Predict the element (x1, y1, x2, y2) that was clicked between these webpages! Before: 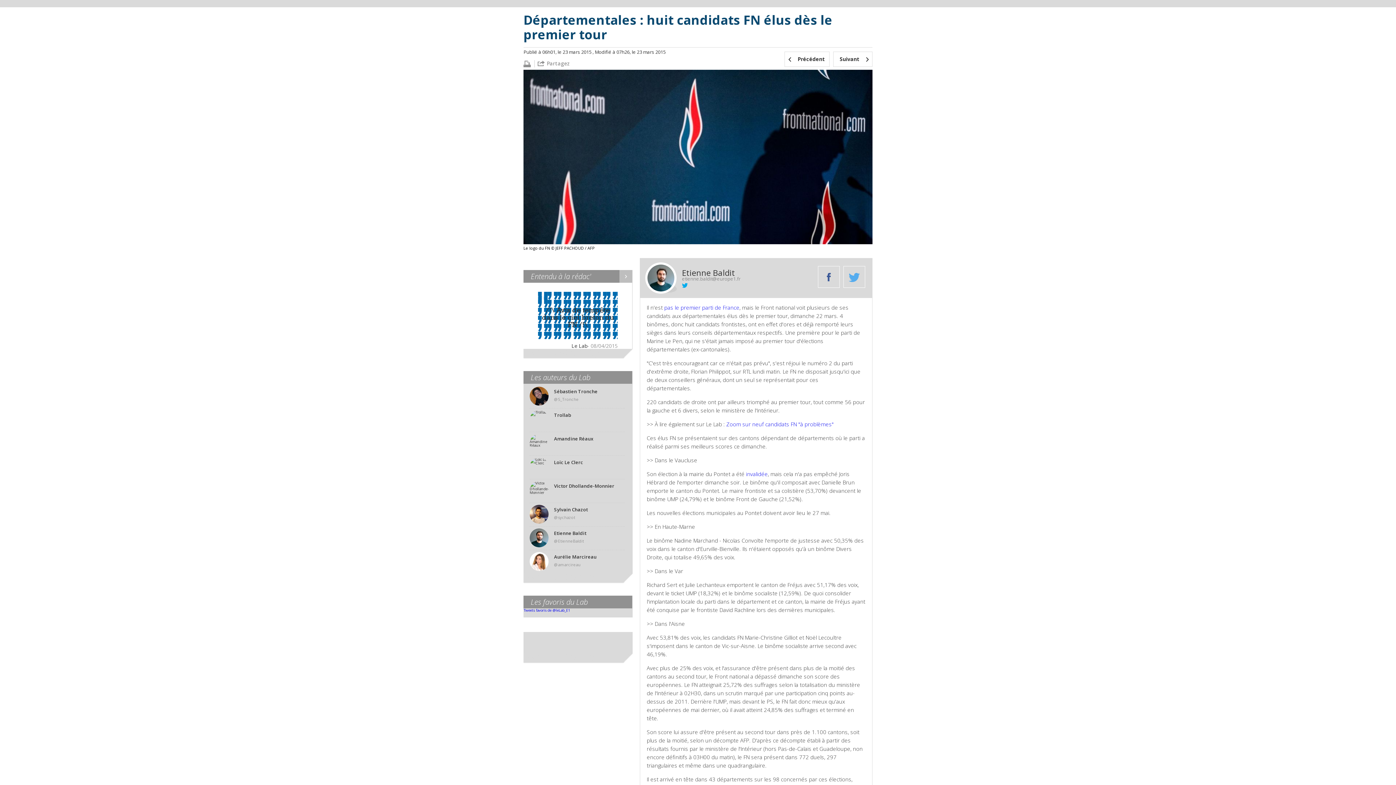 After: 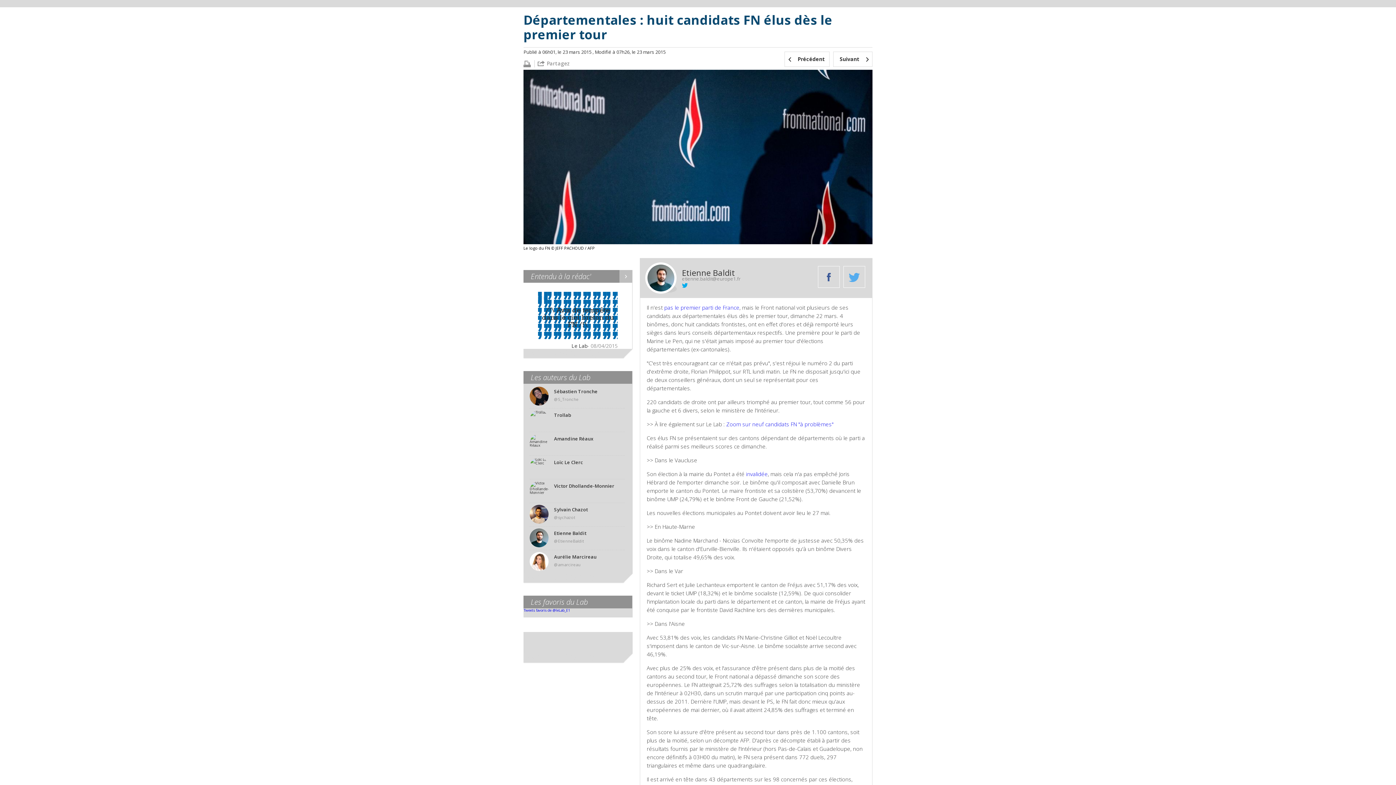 Action: label: Zoom sur neuf candidats FN "à problèmes" bbox: (726, 420, 833, 428)